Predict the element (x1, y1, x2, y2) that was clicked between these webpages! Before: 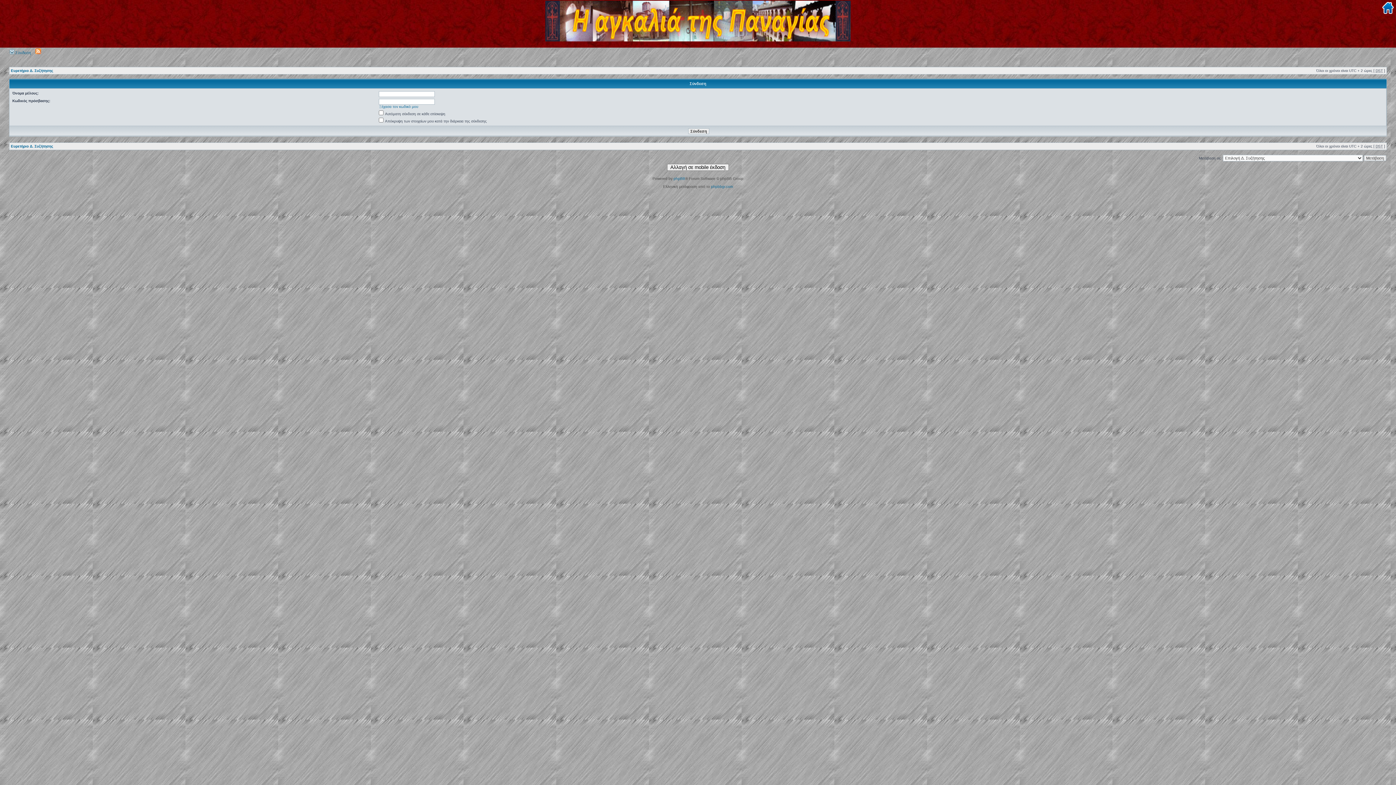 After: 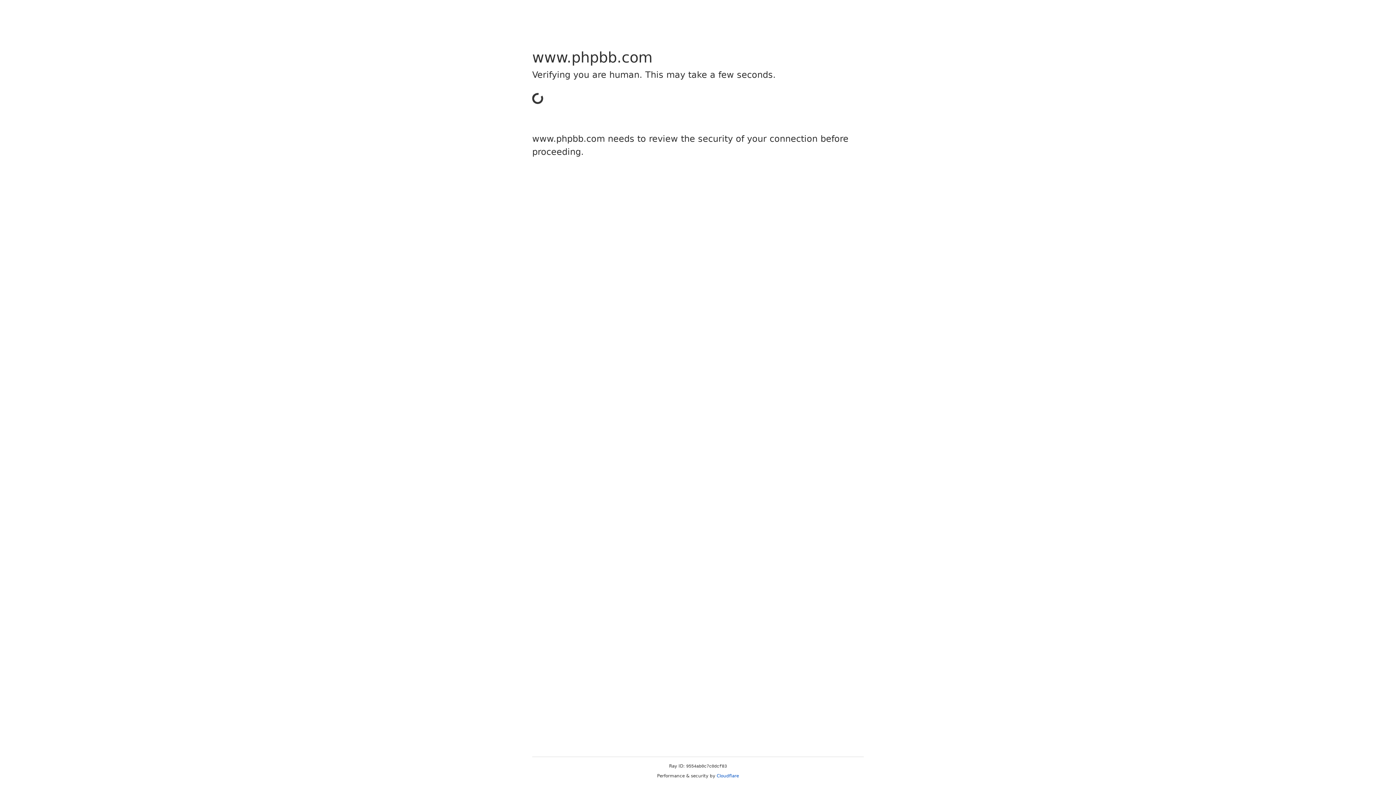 Action: label: phpBB bbox: (673, 176, 685, 180)